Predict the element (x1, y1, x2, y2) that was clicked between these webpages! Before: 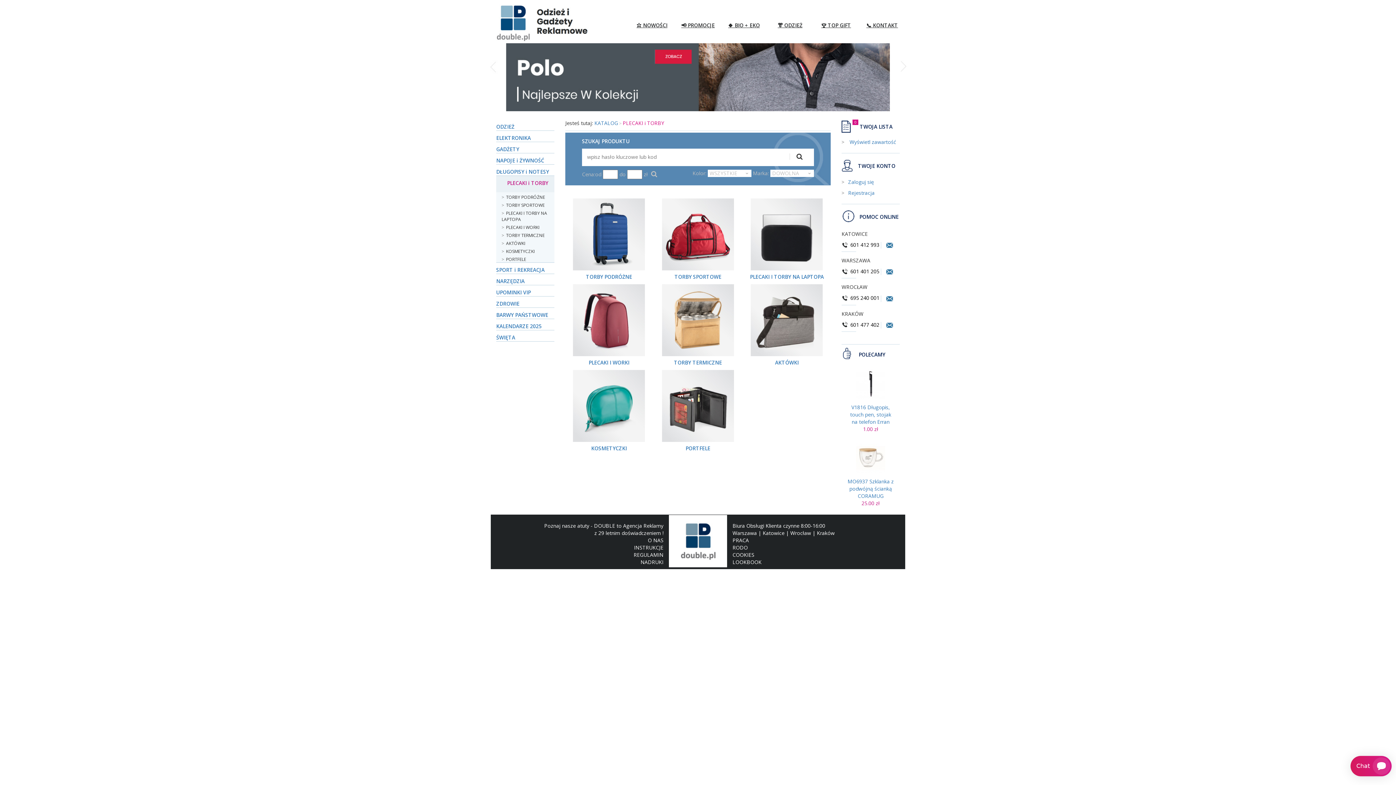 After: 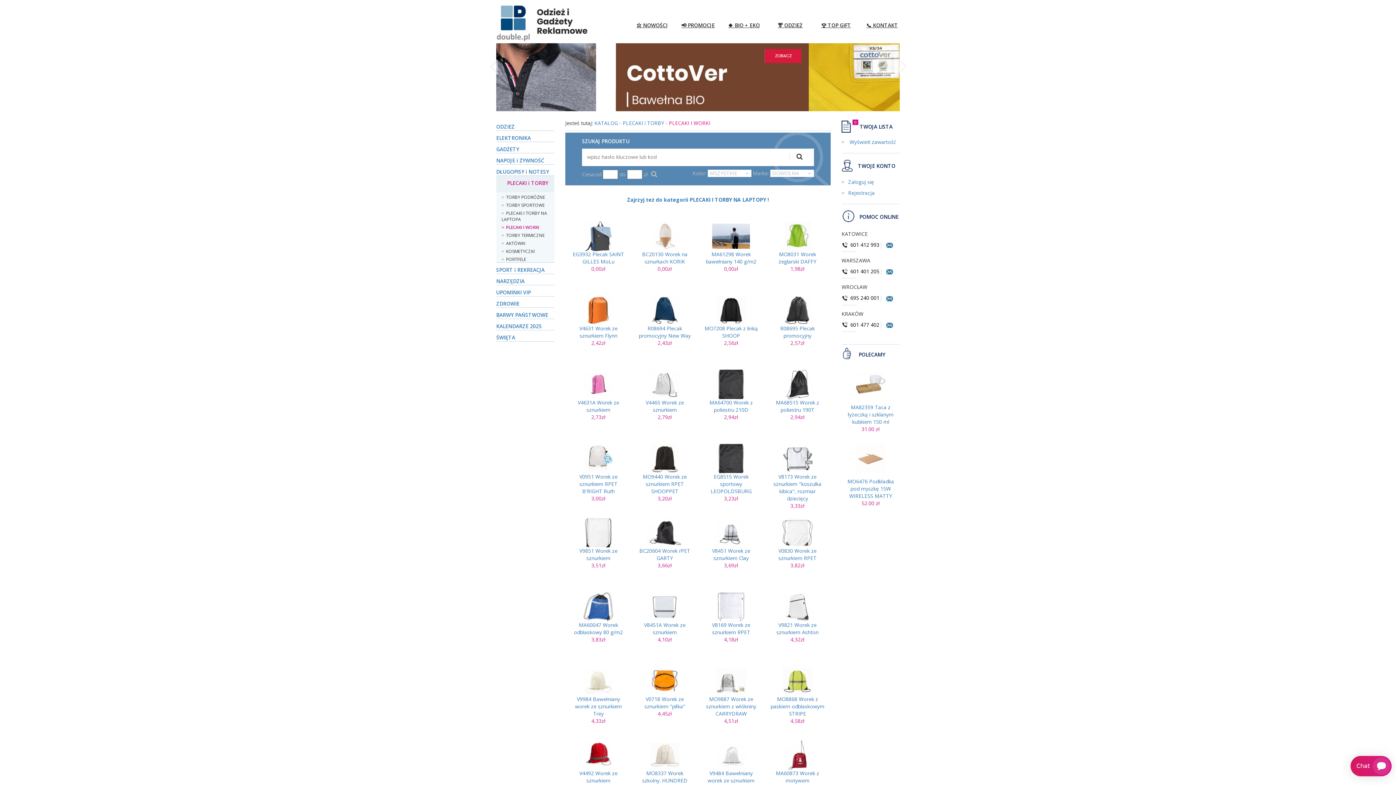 Action: bbox: (565, 284, 652, 370) label: PLECAKI I WORKI